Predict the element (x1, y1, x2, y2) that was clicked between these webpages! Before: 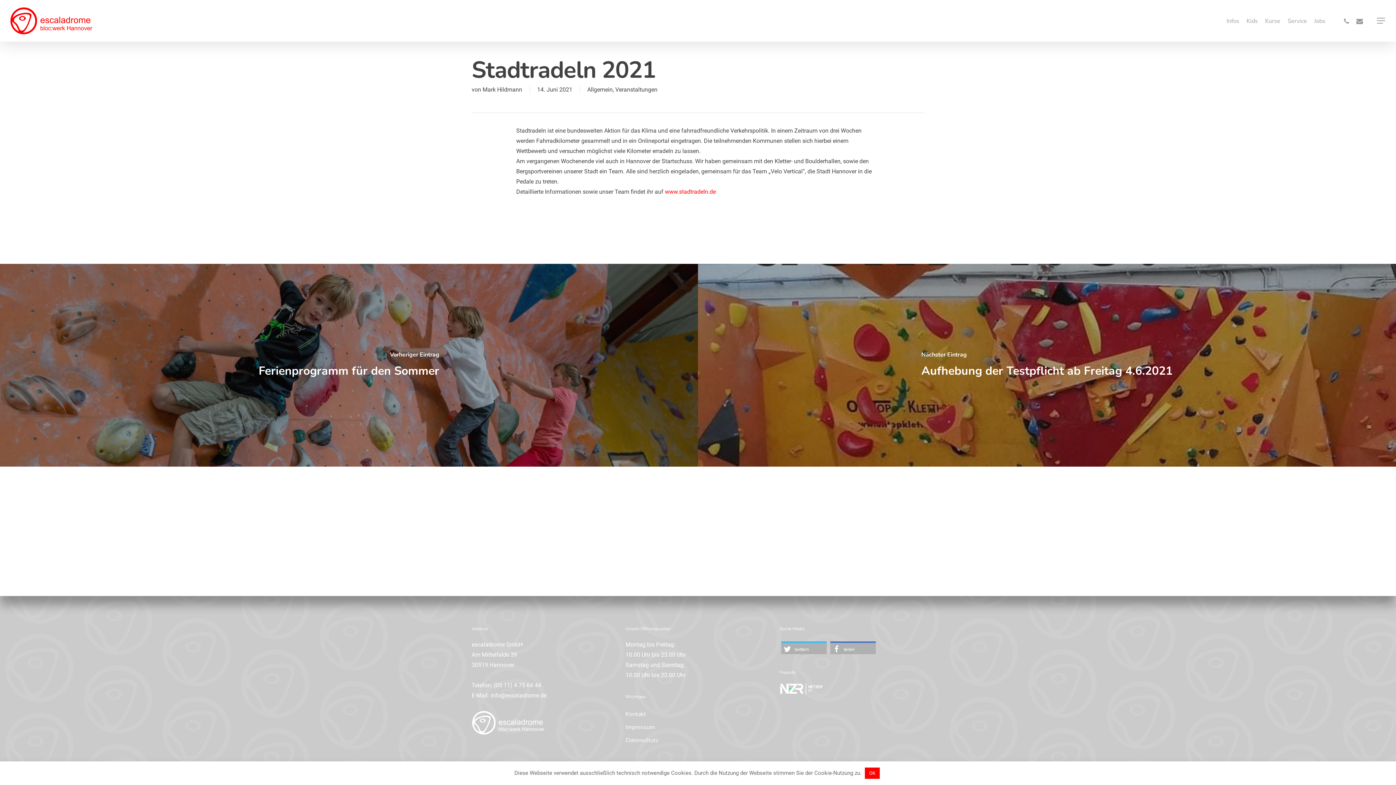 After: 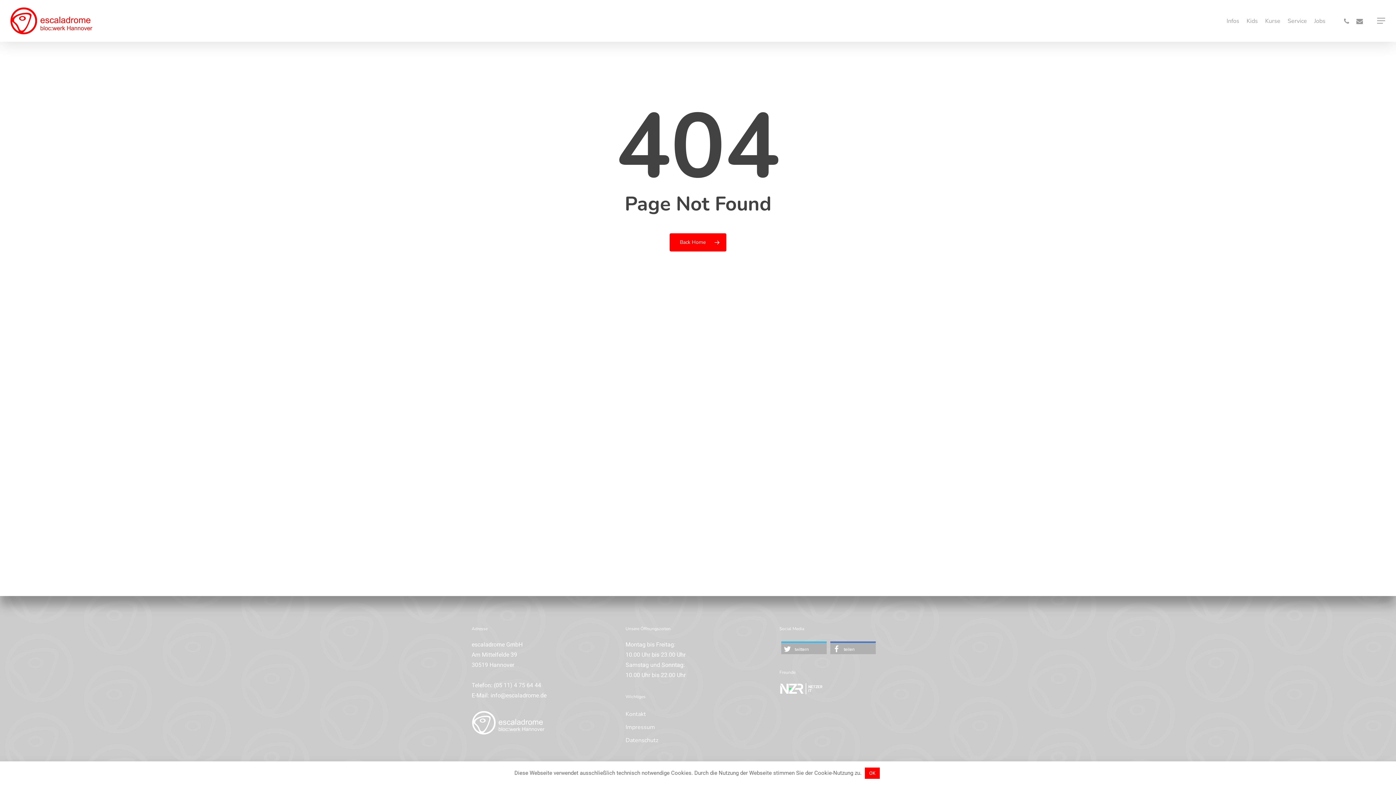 Action: bbox: (625, 709, 770, 719) label: Kontakt